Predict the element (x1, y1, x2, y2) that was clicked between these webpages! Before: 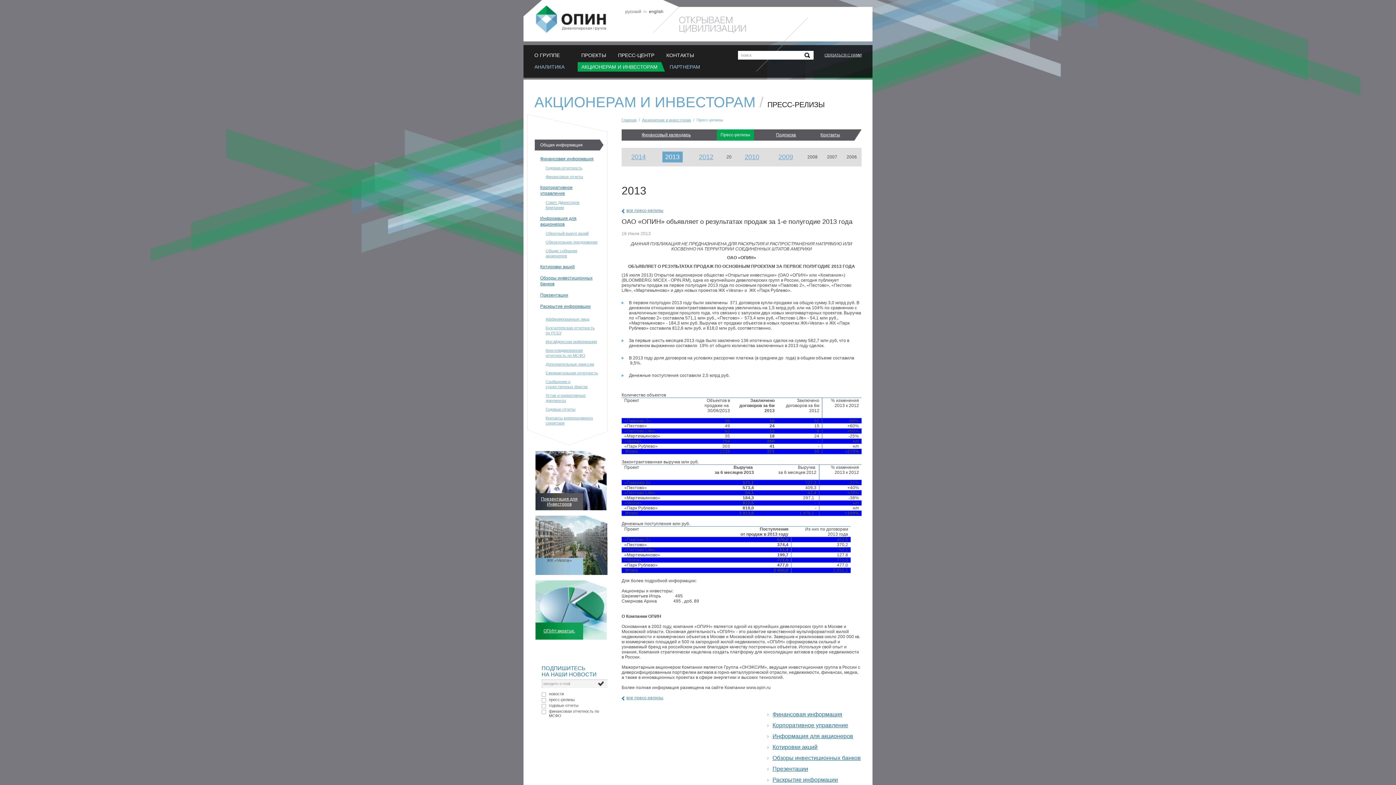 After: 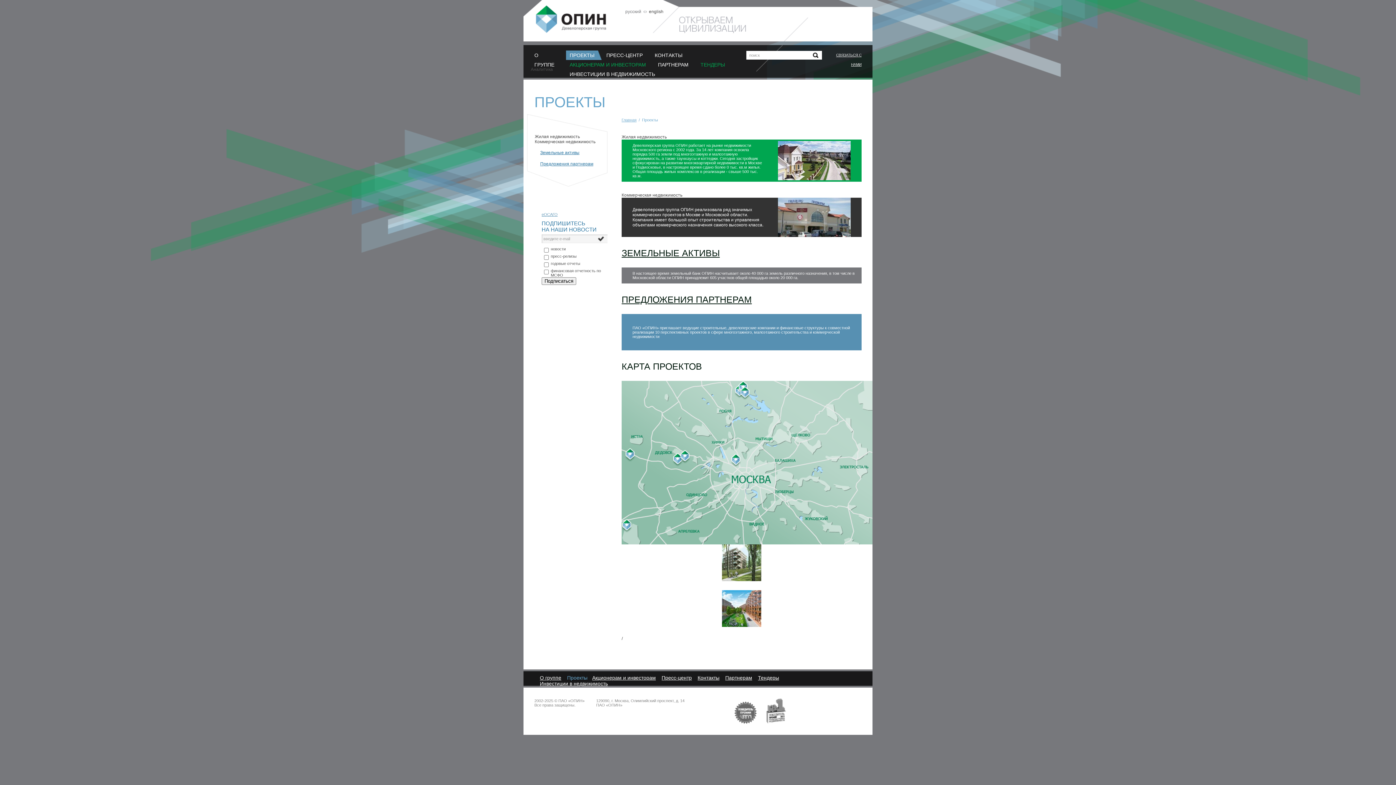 Action: bbox: (577, 50, 613, 60) label: ПРОЕКТЫ